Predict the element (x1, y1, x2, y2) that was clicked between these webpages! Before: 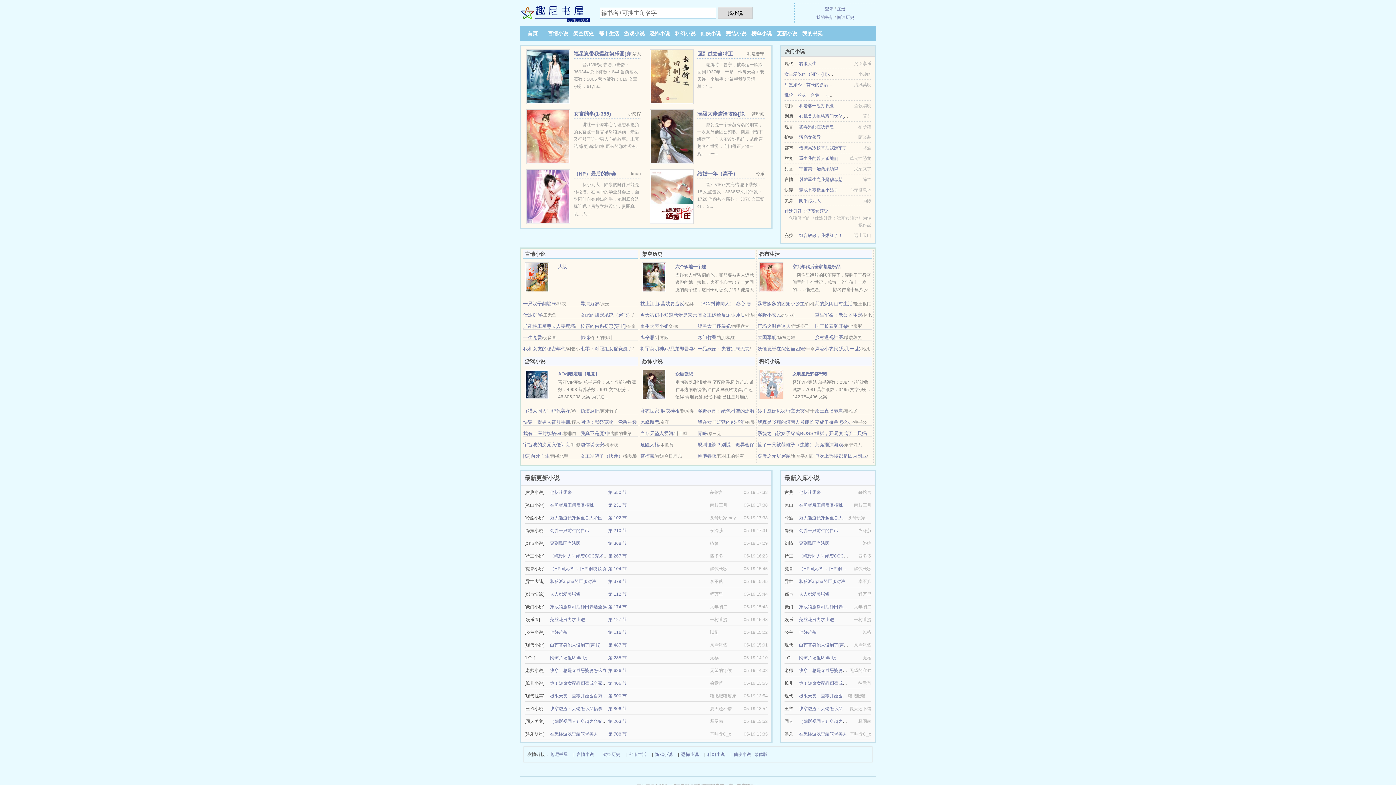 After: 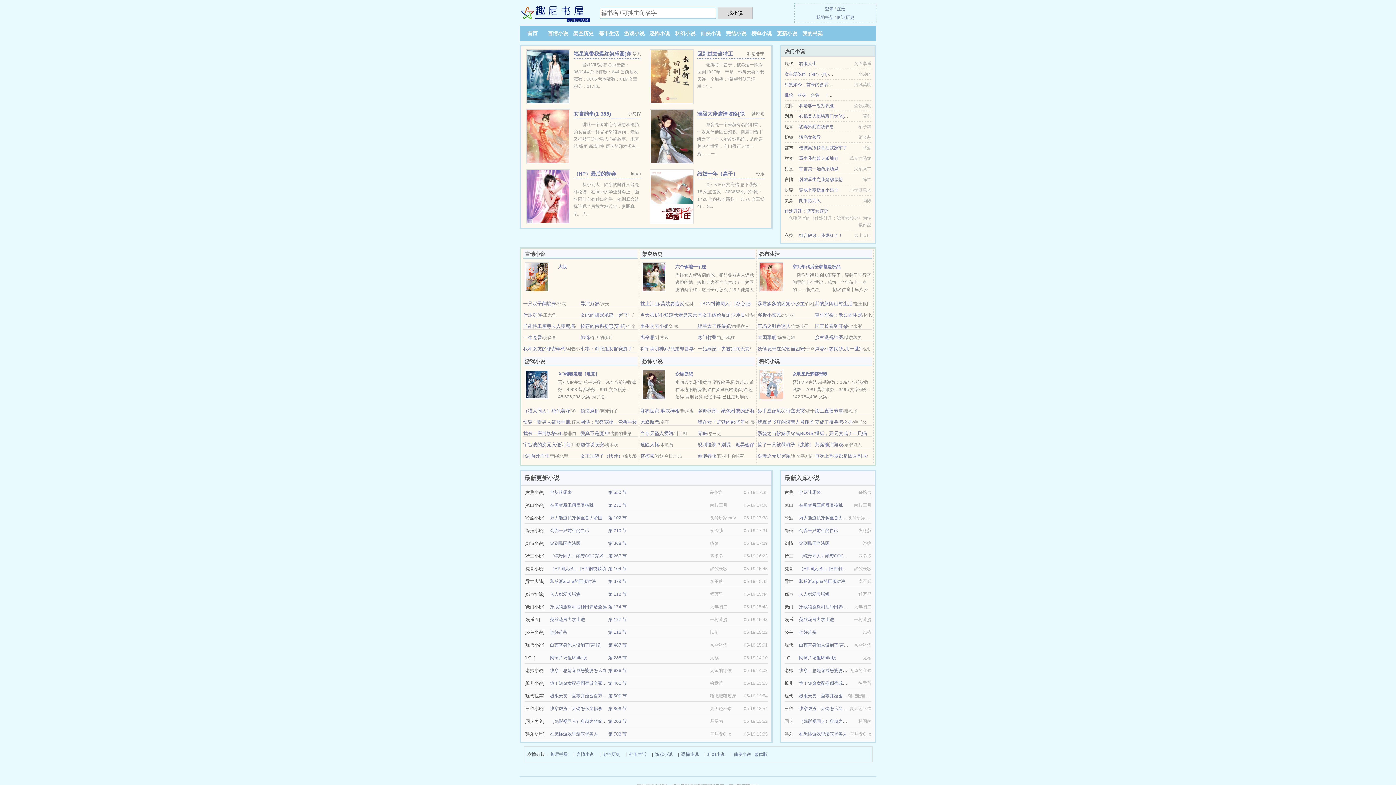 Action: bbox: (523, 312, 542, 317) label: 仕途沉浮